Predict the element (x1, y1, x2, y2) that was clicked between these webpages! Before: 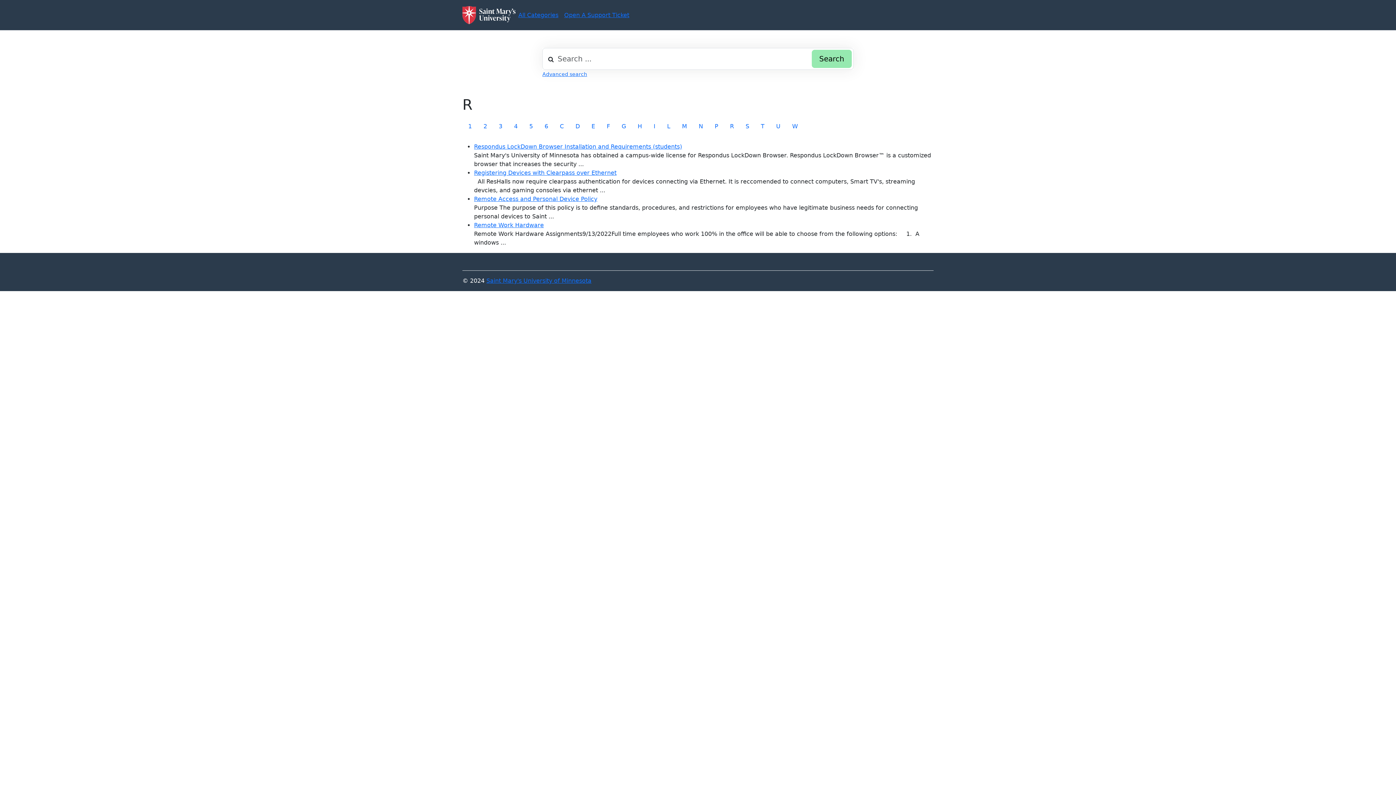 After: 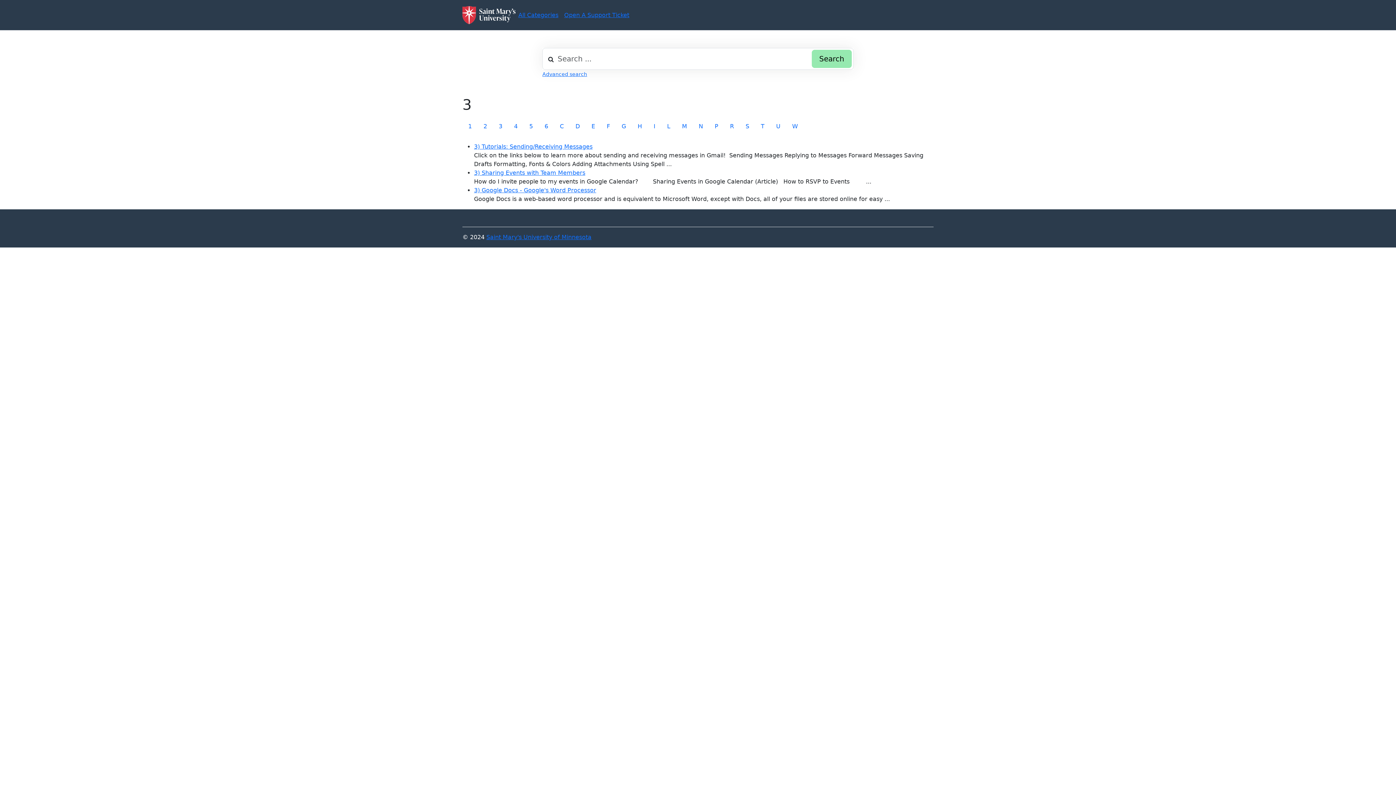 Action: label: 3 bbox: (493, 119, 508, 133)